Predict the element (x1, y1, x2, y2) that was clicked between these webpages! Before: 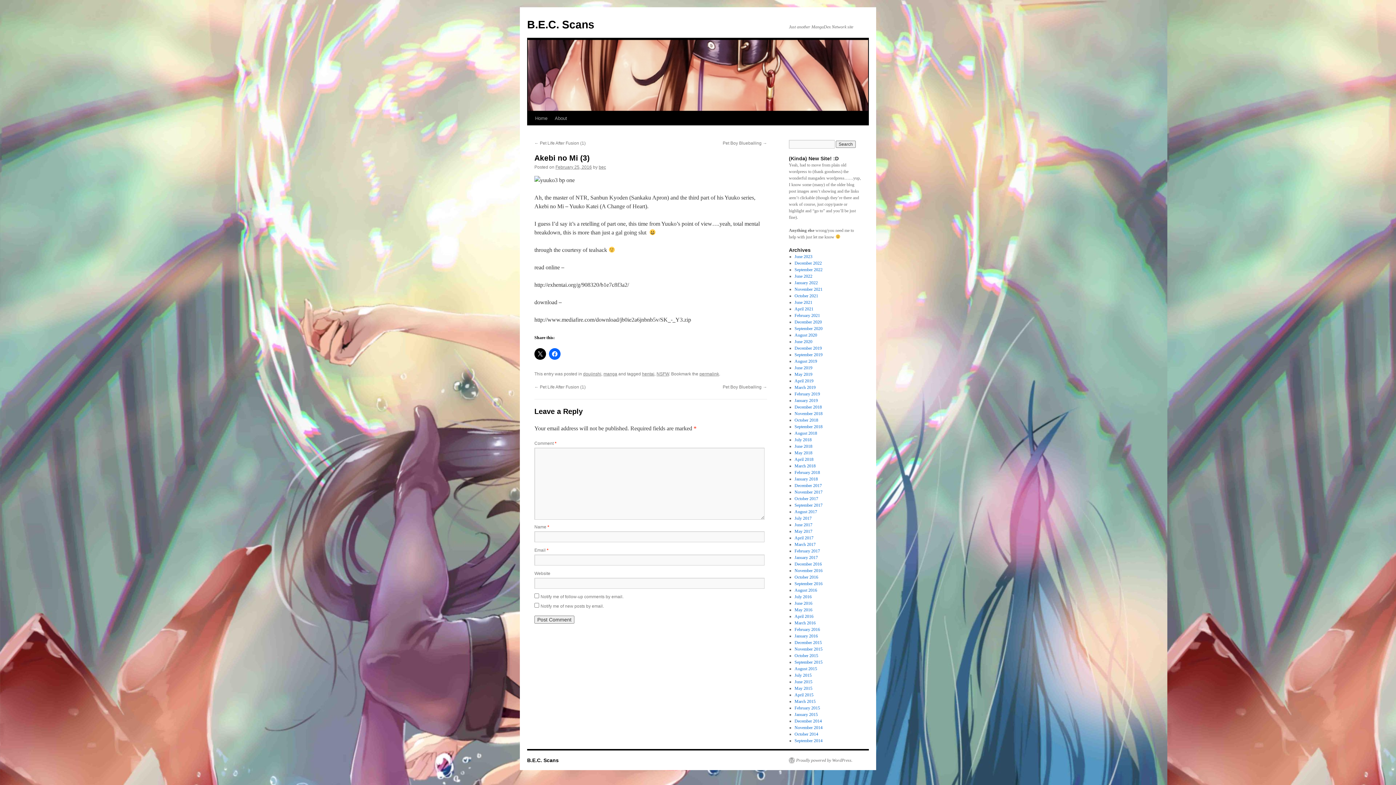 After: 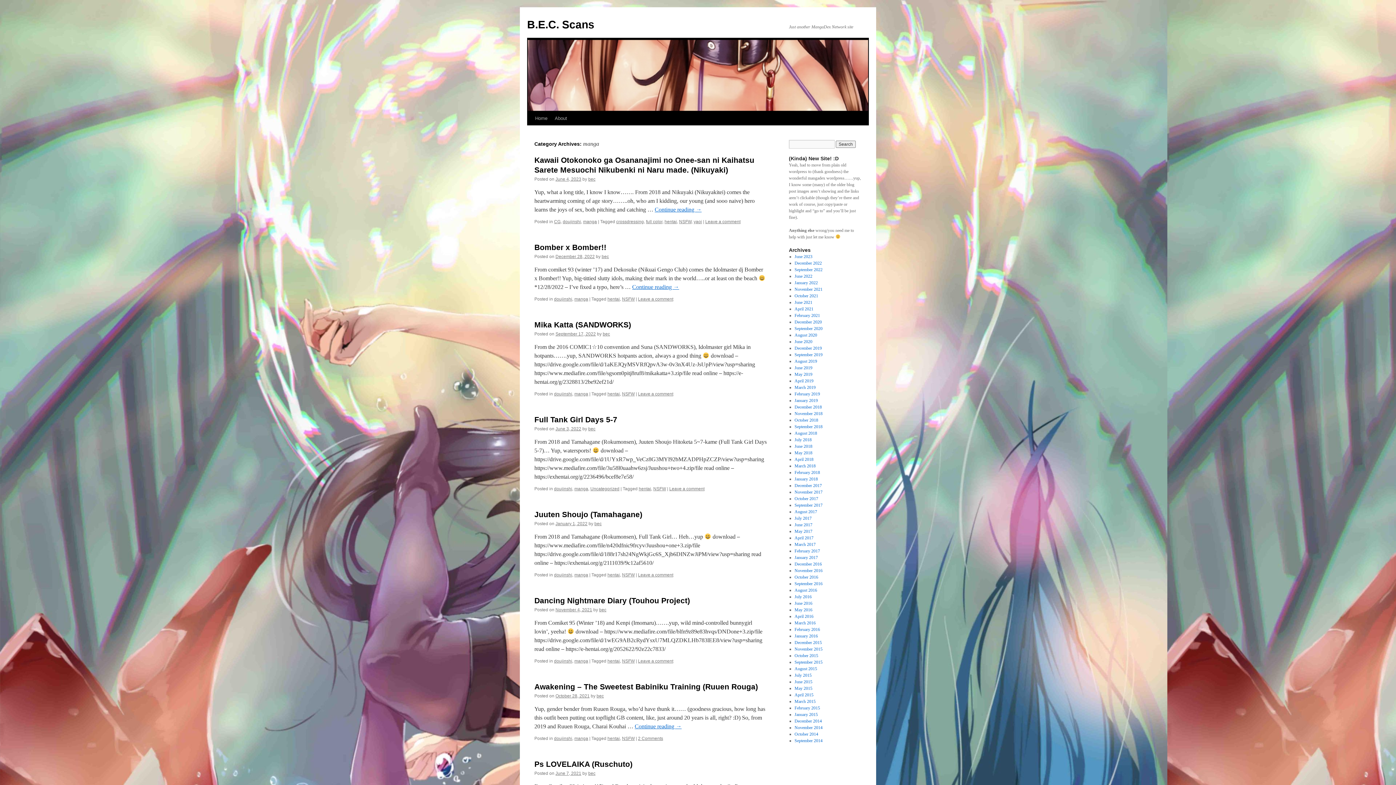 Action: bbox: (603, 371, 617, 376) label: manga